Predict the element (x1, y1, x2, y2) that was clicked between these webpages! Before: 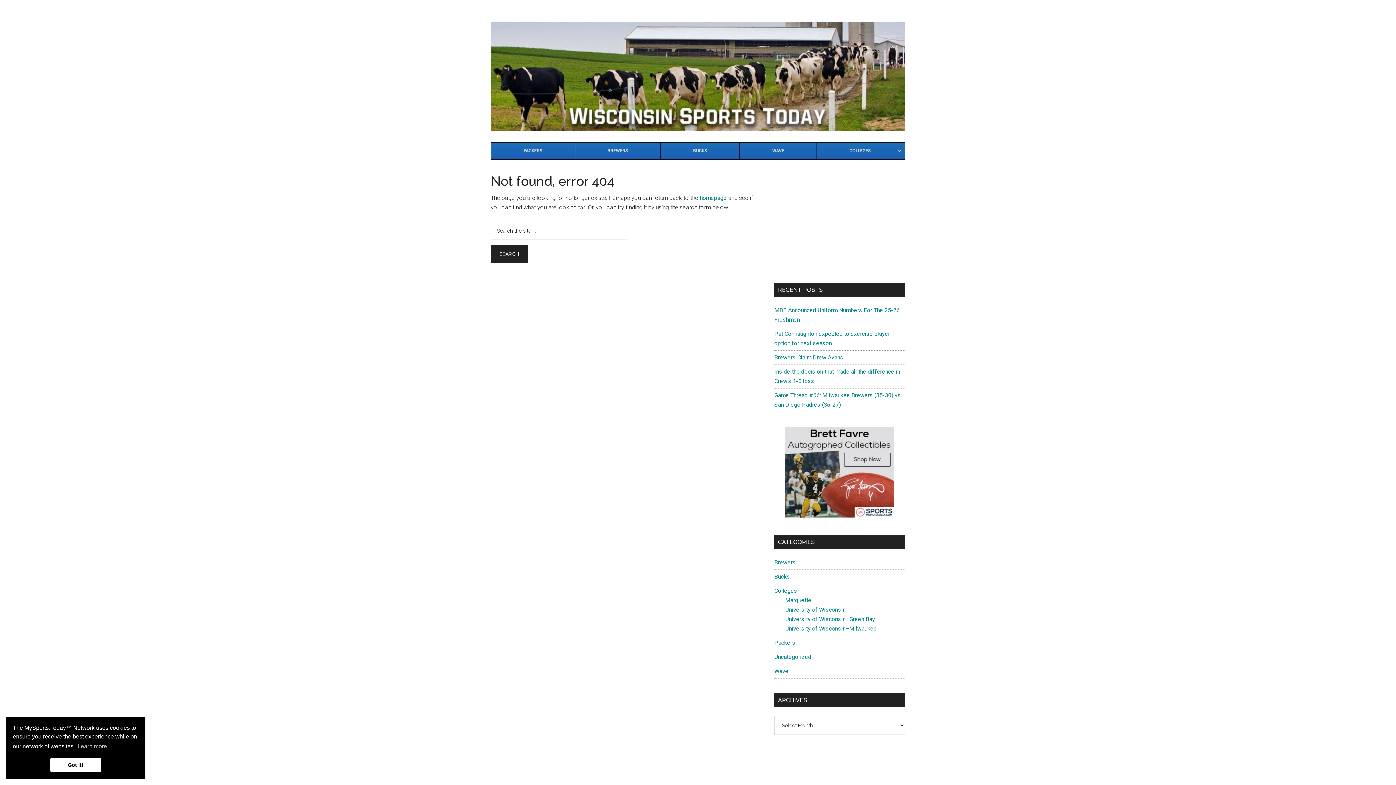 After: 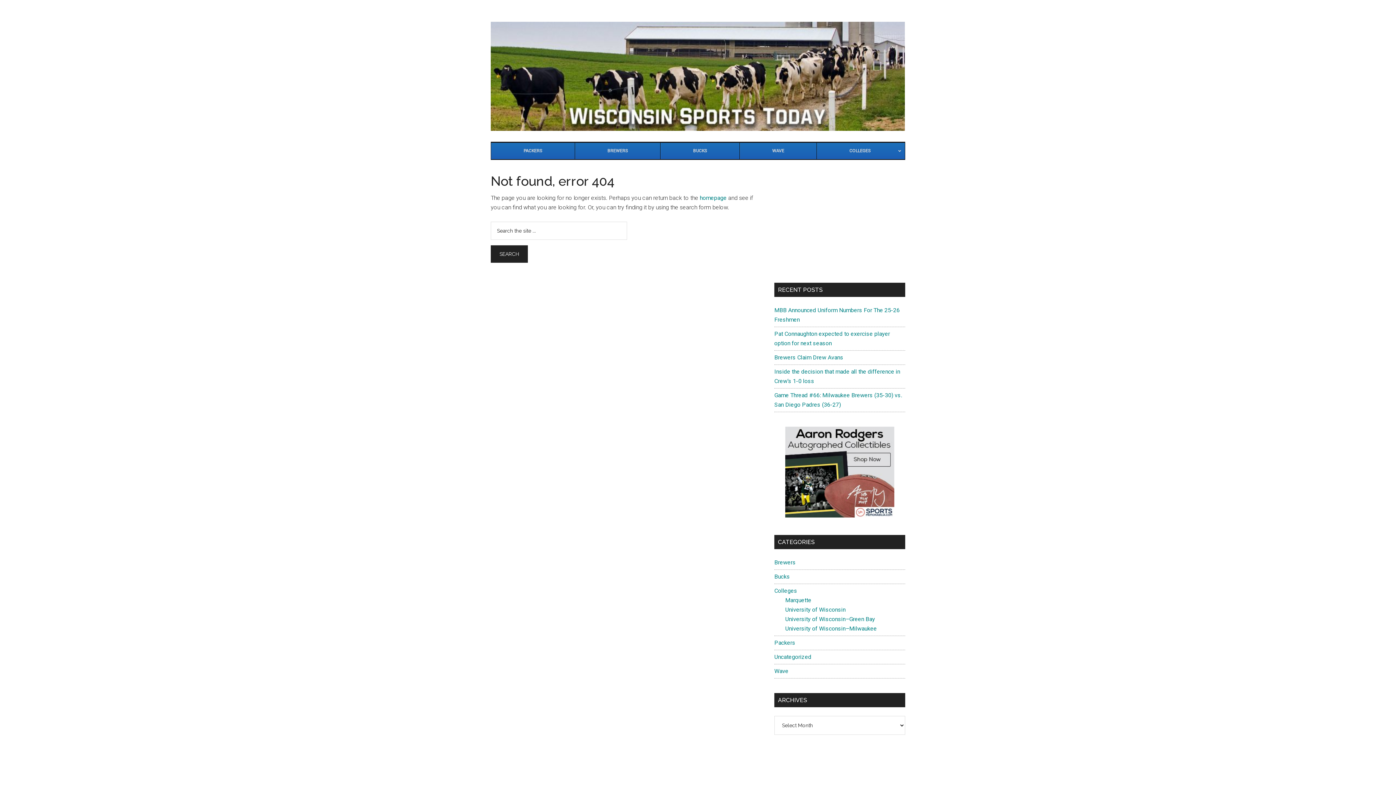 Action: bbox: (50, 758, 101, 772) label: dismiss cookie message